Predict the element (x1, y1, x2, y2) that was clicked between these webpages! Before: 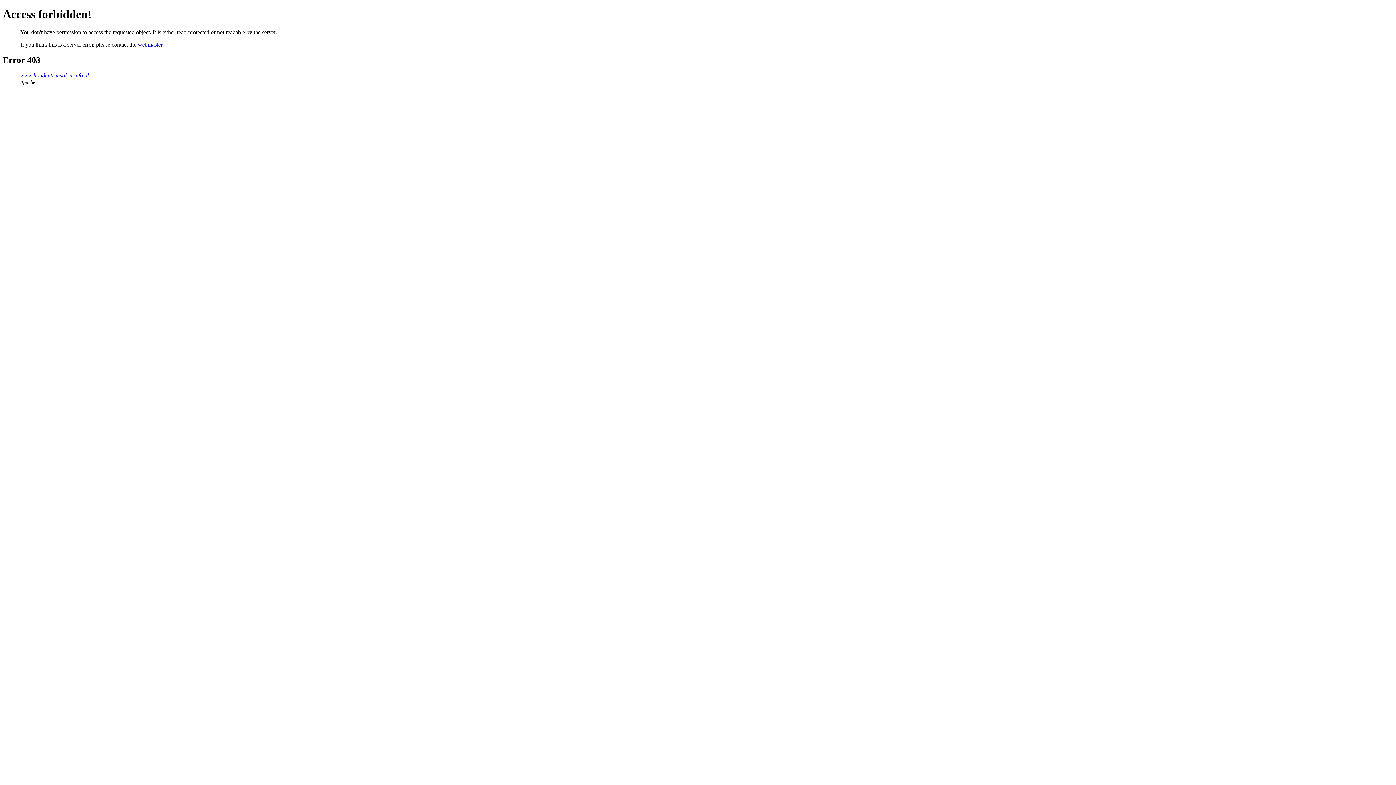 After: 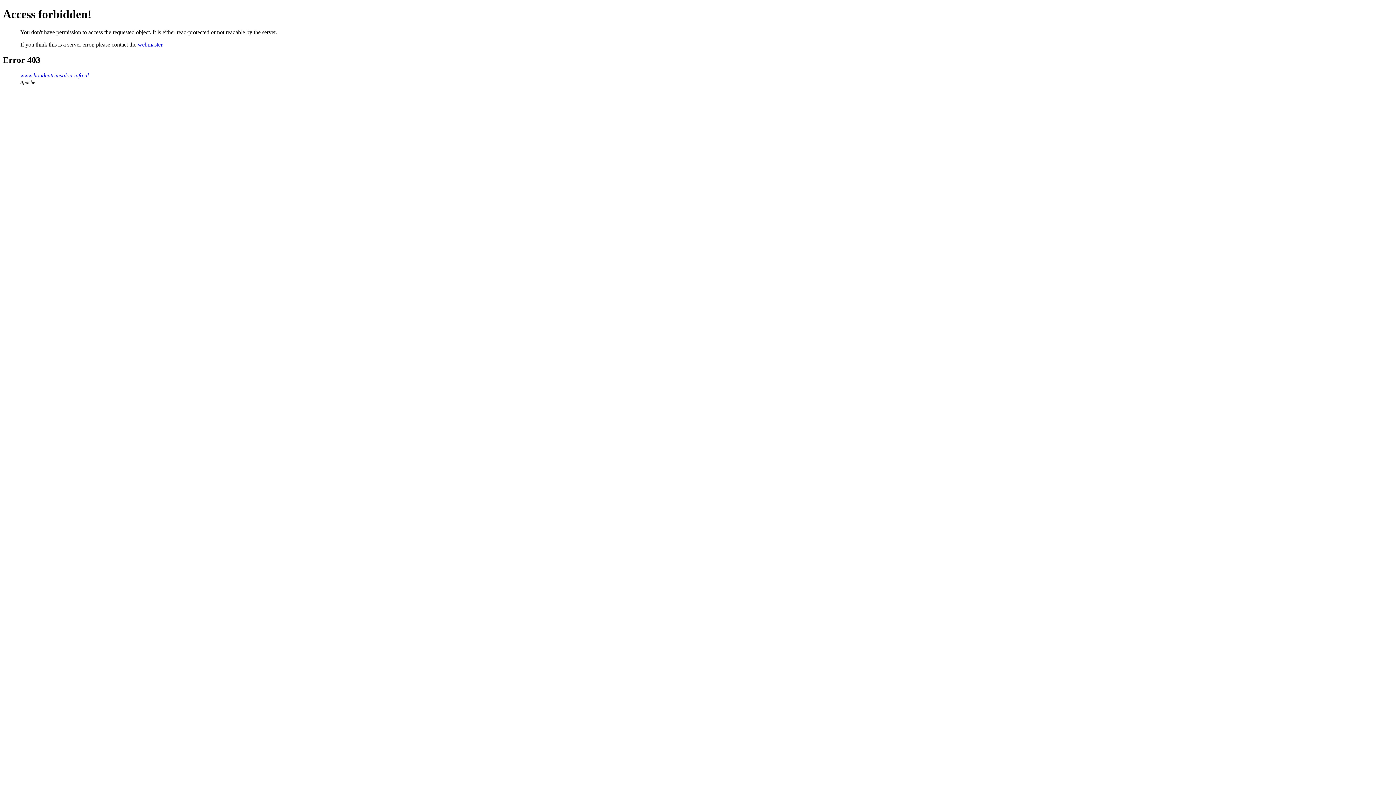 Action: bbox: (137, 41, 162, 47) label: webmaster